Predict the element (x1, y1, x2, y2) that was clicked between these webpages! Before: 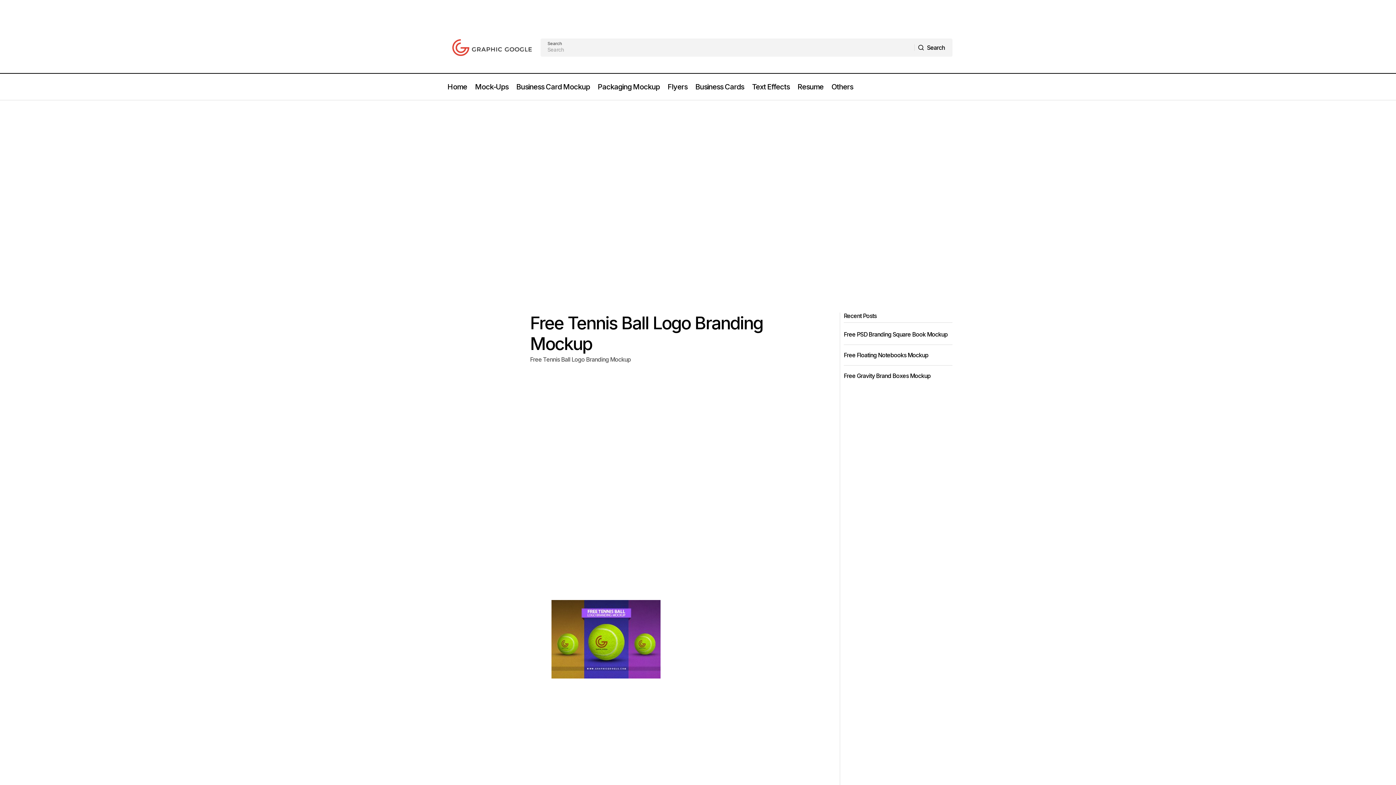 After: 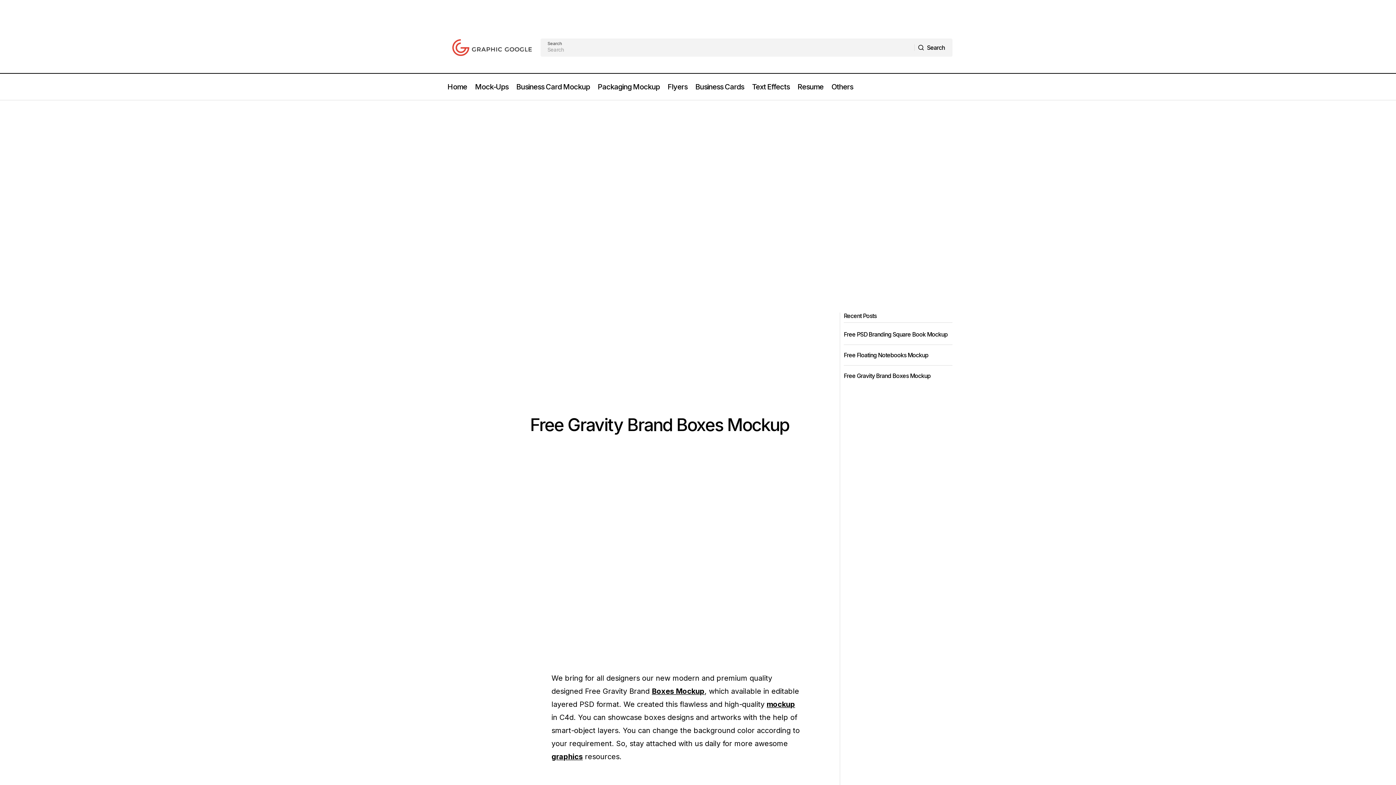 Action: label: Free Gravity Brand Boxes Mockup bbox: (844, 372, 930, 379)